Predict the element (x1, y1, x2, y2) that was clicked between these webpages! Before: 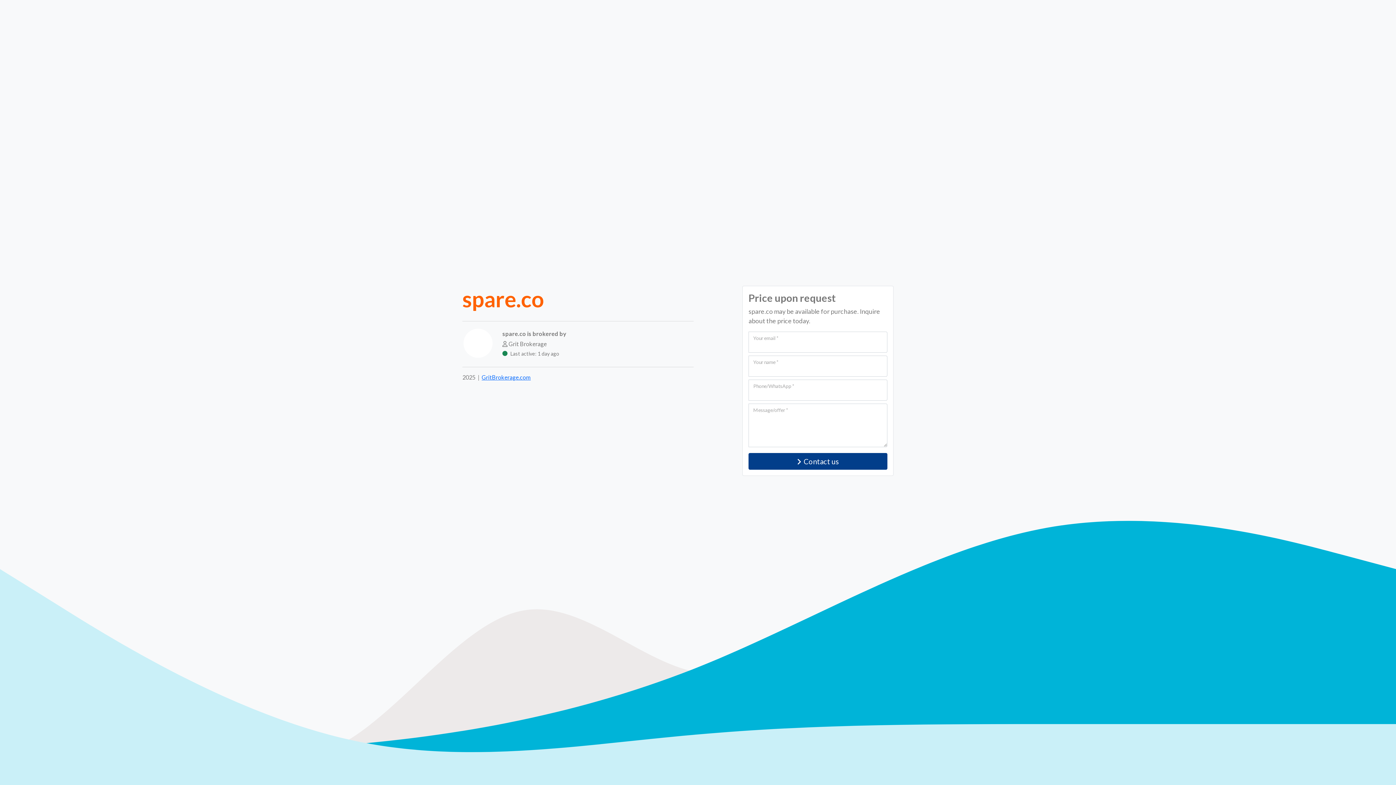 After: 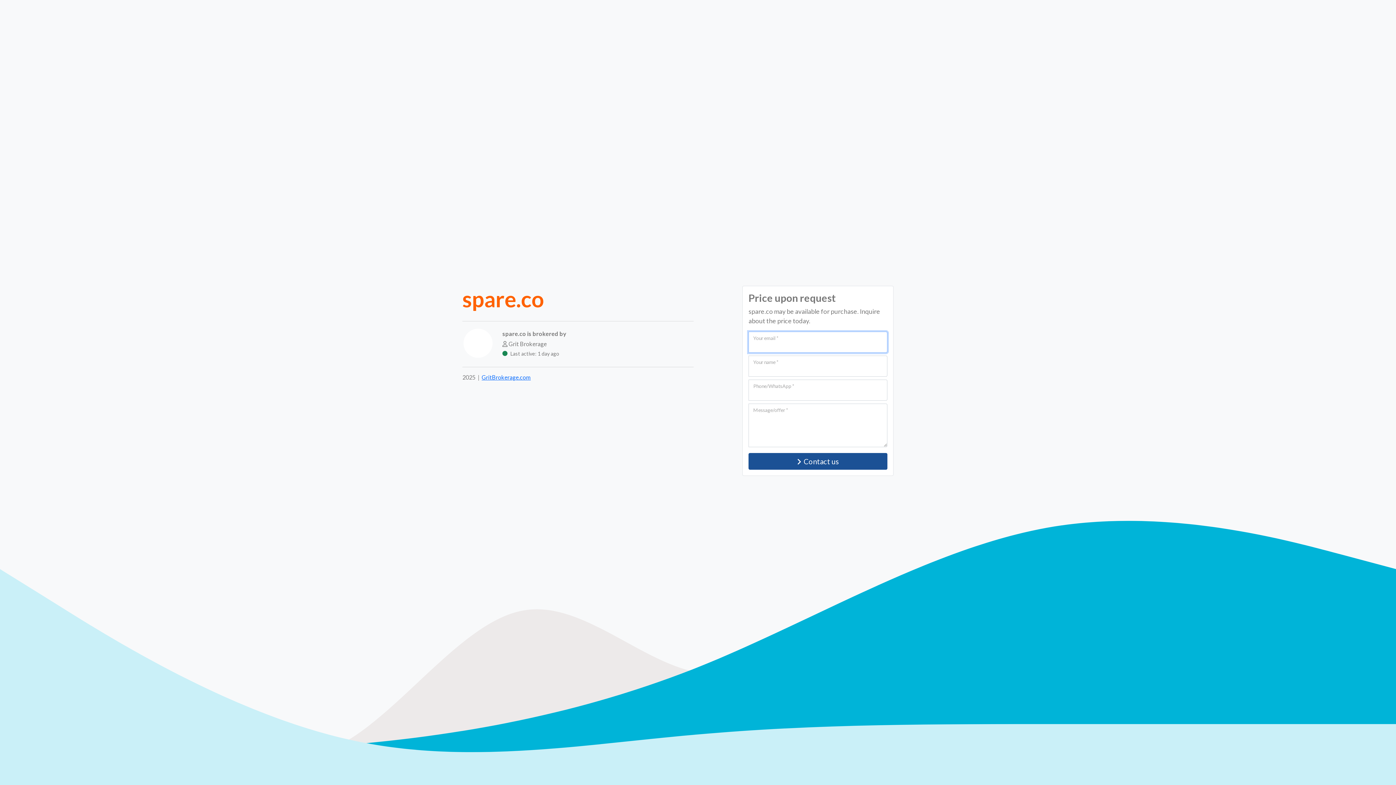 Action: label: Contact us bbox: (748, 453, 887, 470)